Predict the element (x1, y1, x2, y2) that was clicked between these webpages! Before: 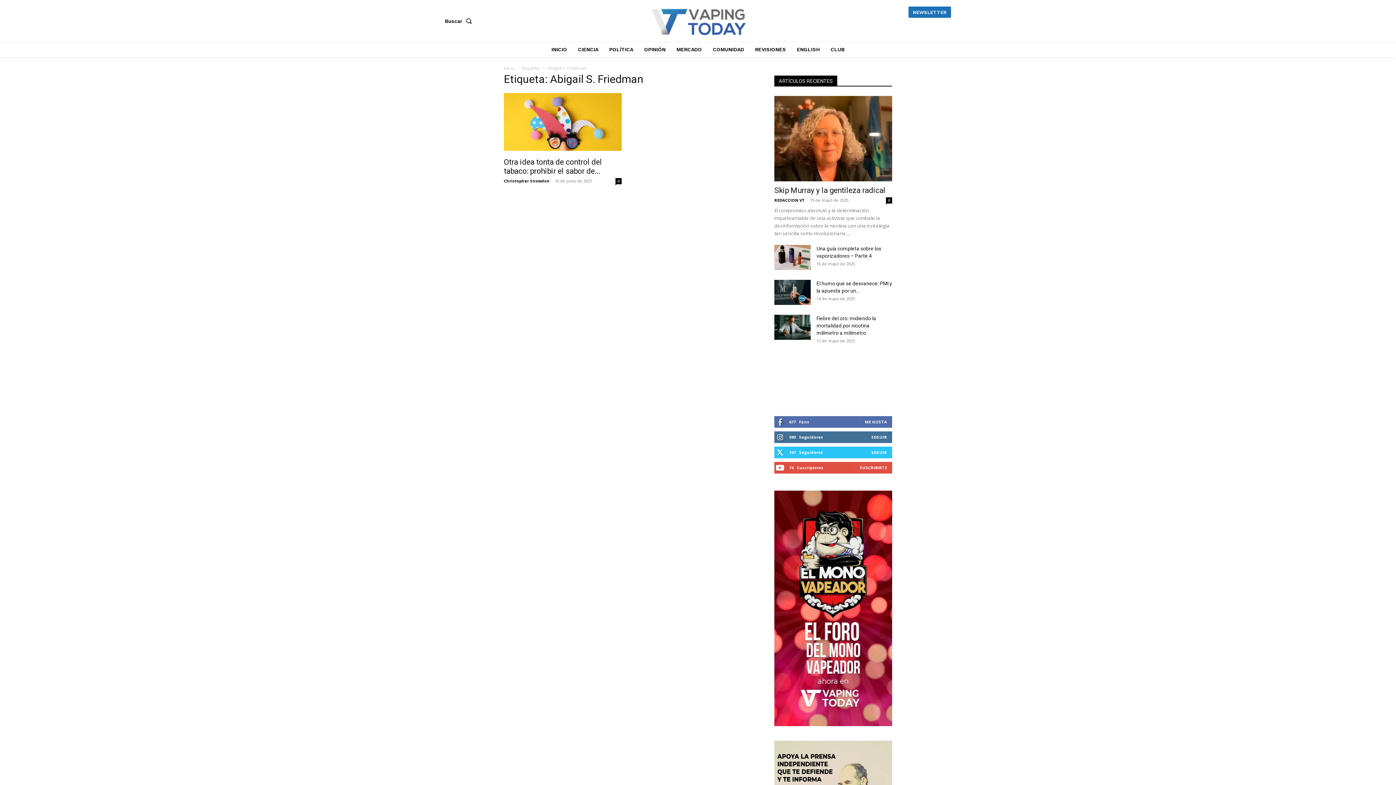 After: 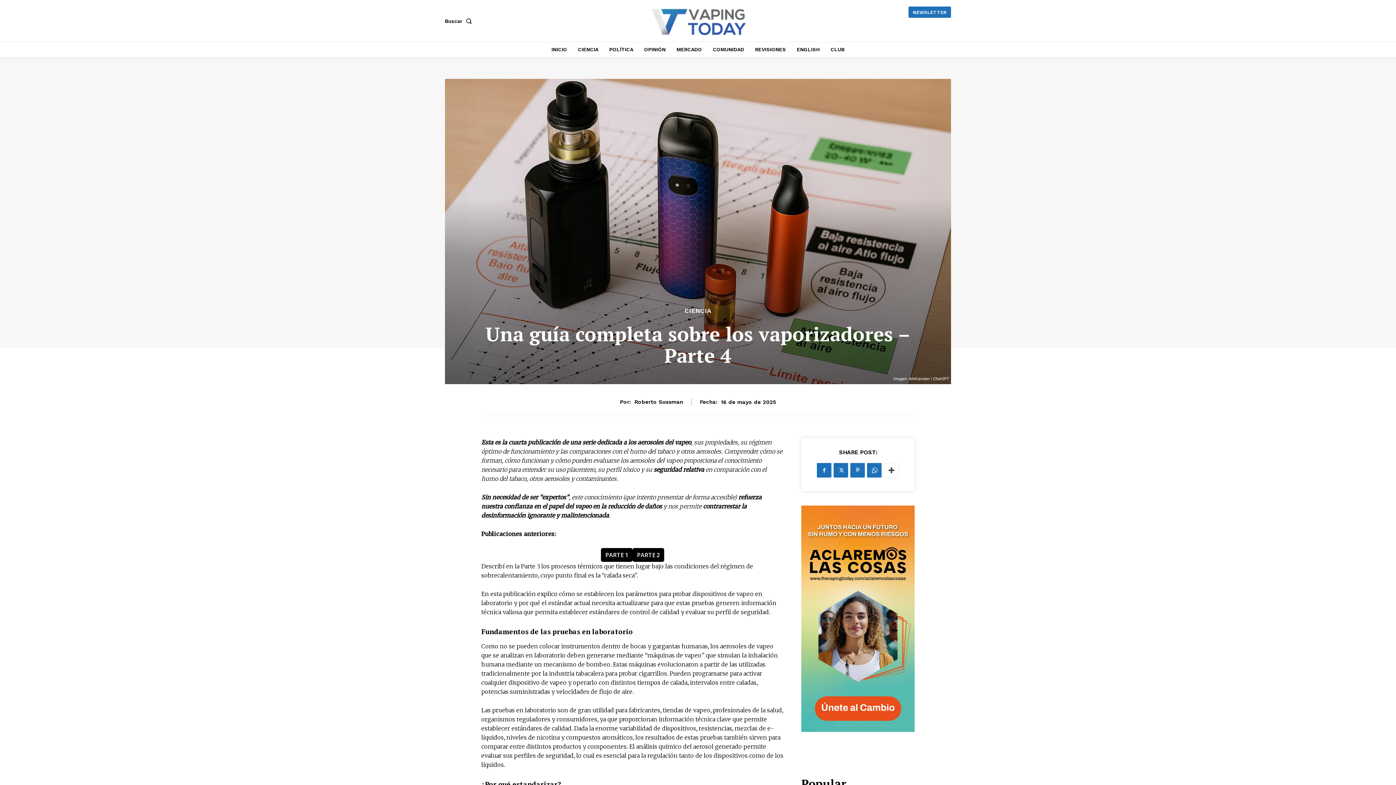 Action: bbox: (774, 245, 810, 272)